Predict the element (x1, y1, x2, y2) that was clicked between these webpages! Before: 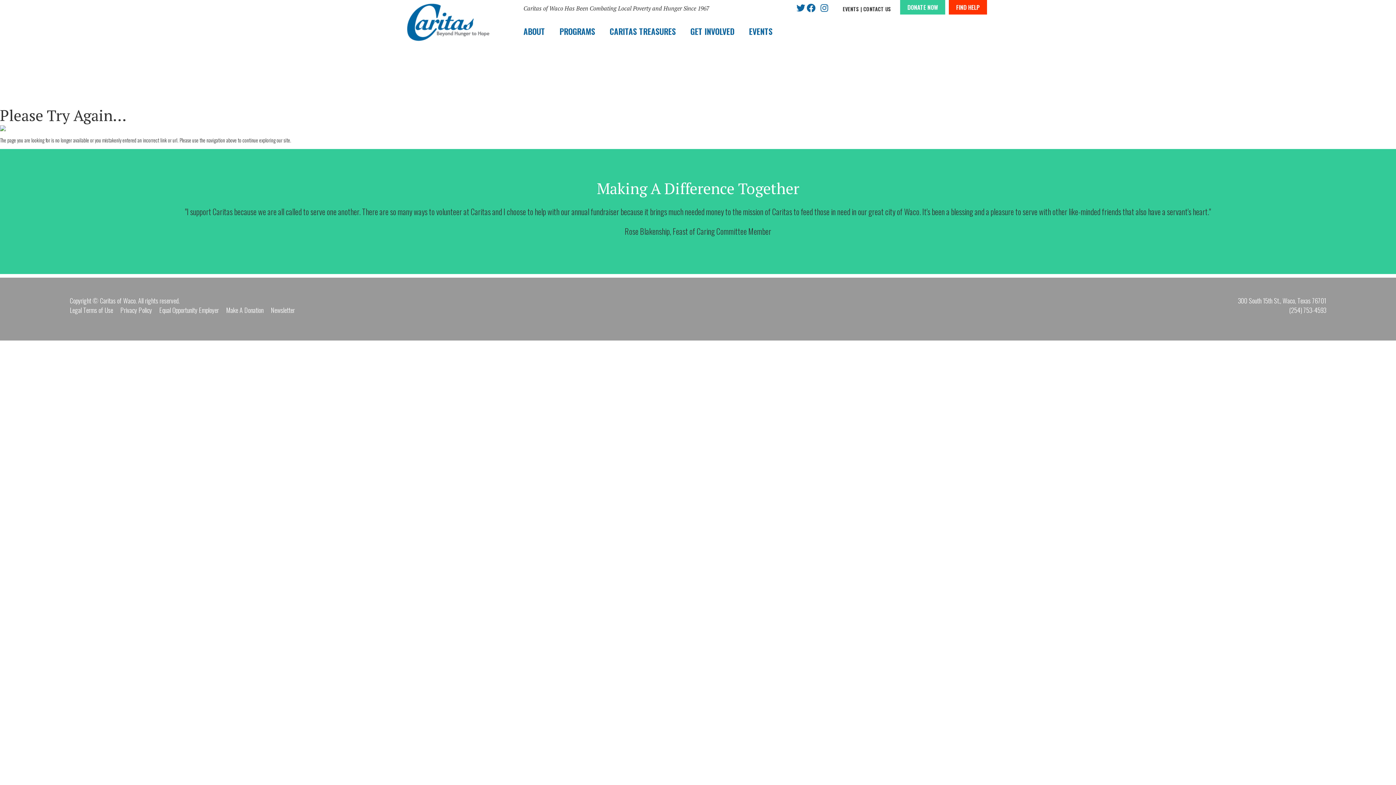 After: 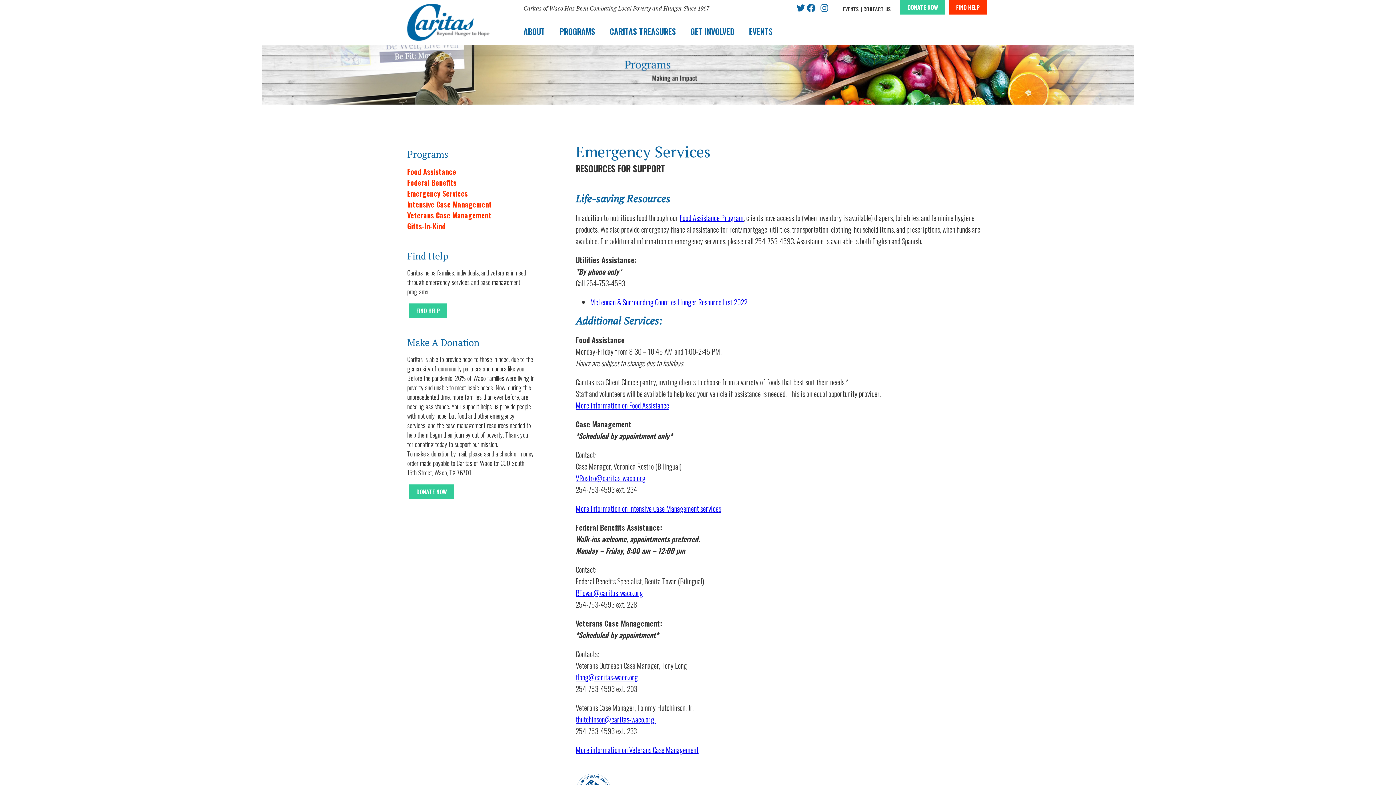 Action: label: FIND HELP bbox: (947, 3, 989, 11)